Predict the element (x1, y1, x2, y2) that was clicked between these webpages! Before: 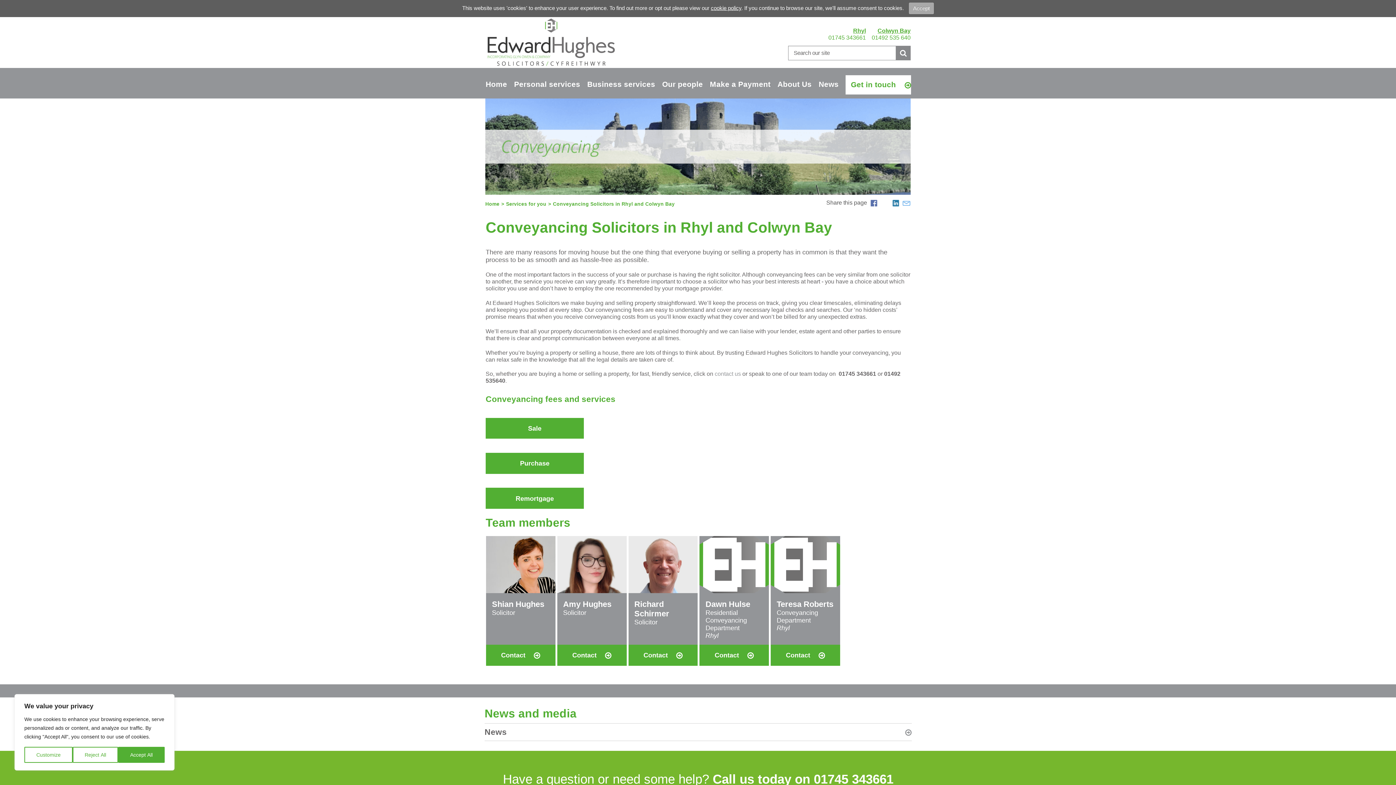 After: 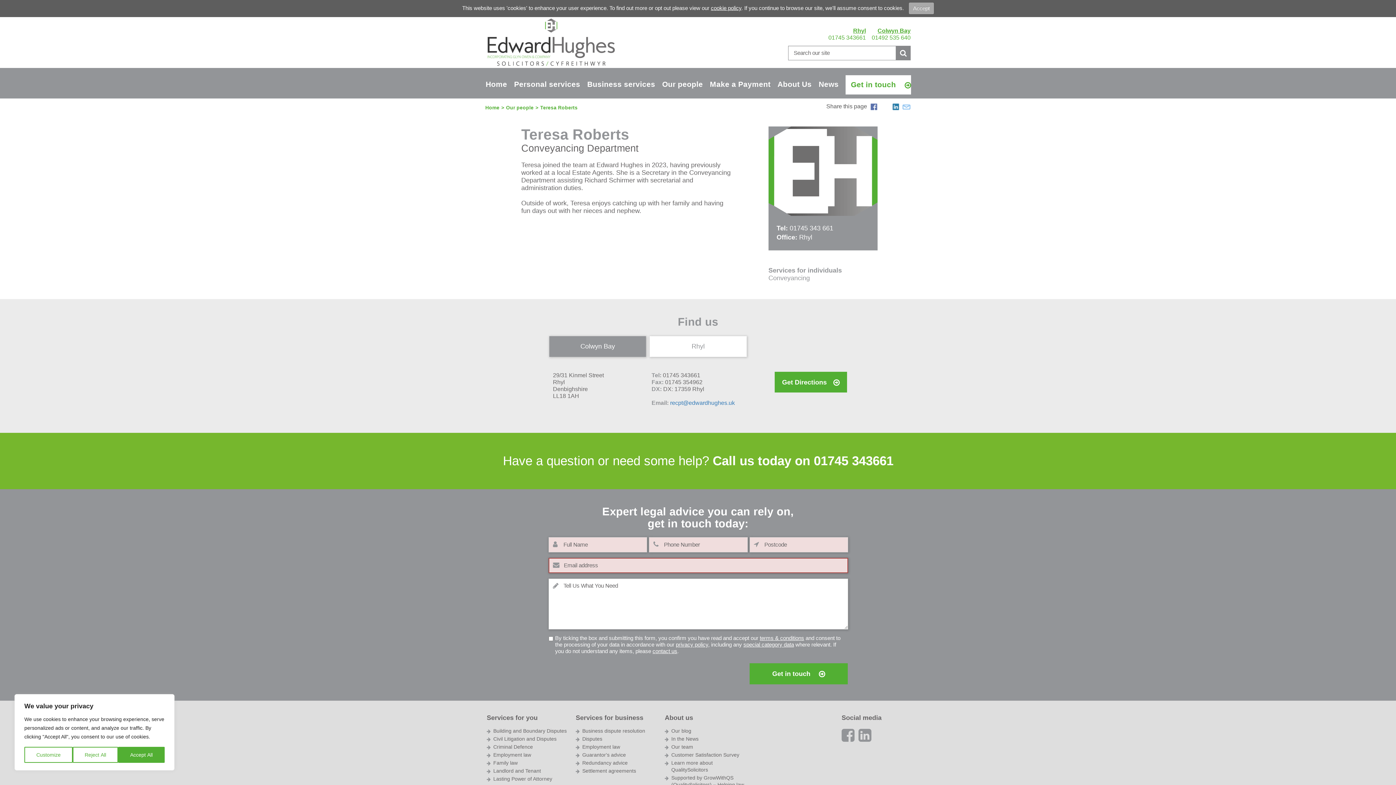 Action: bbox: (771, 536, 840, 593)